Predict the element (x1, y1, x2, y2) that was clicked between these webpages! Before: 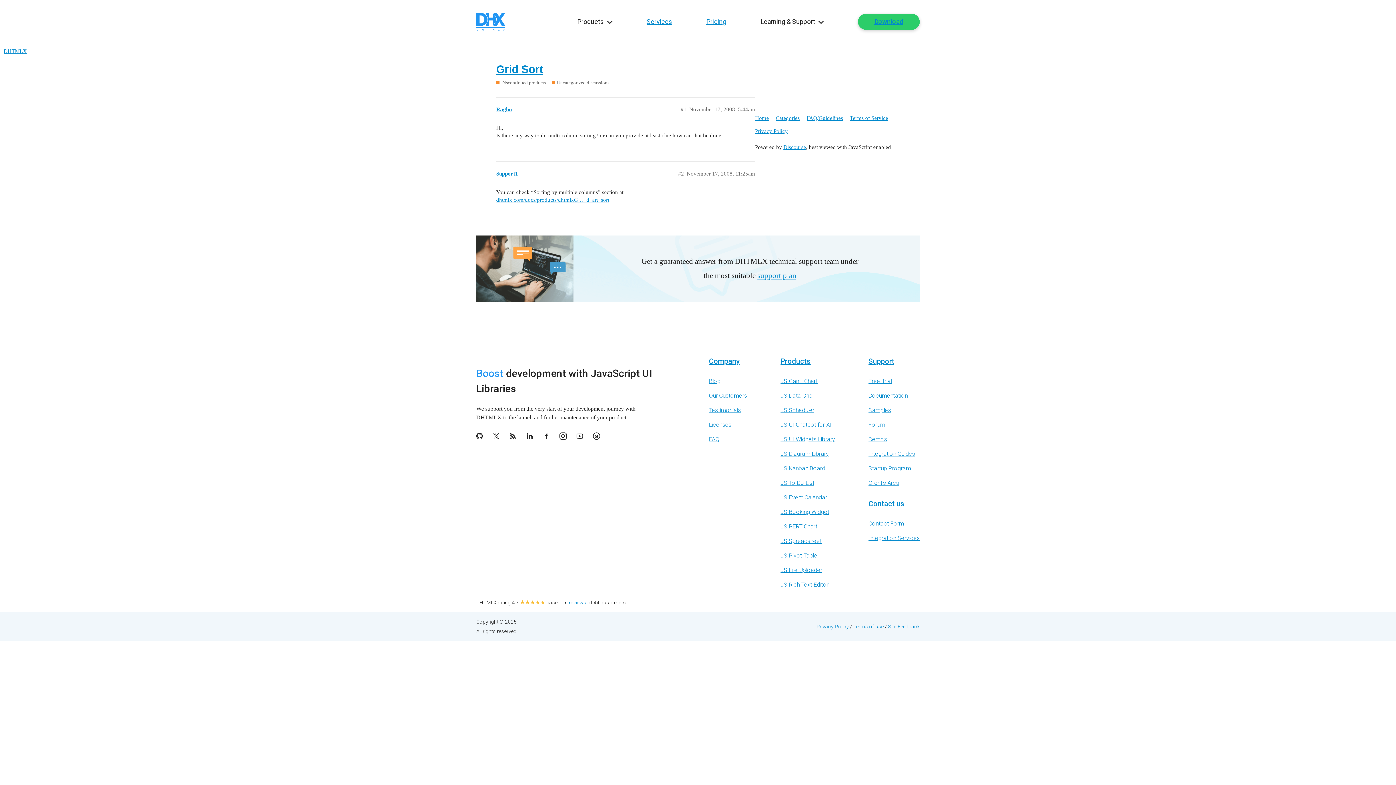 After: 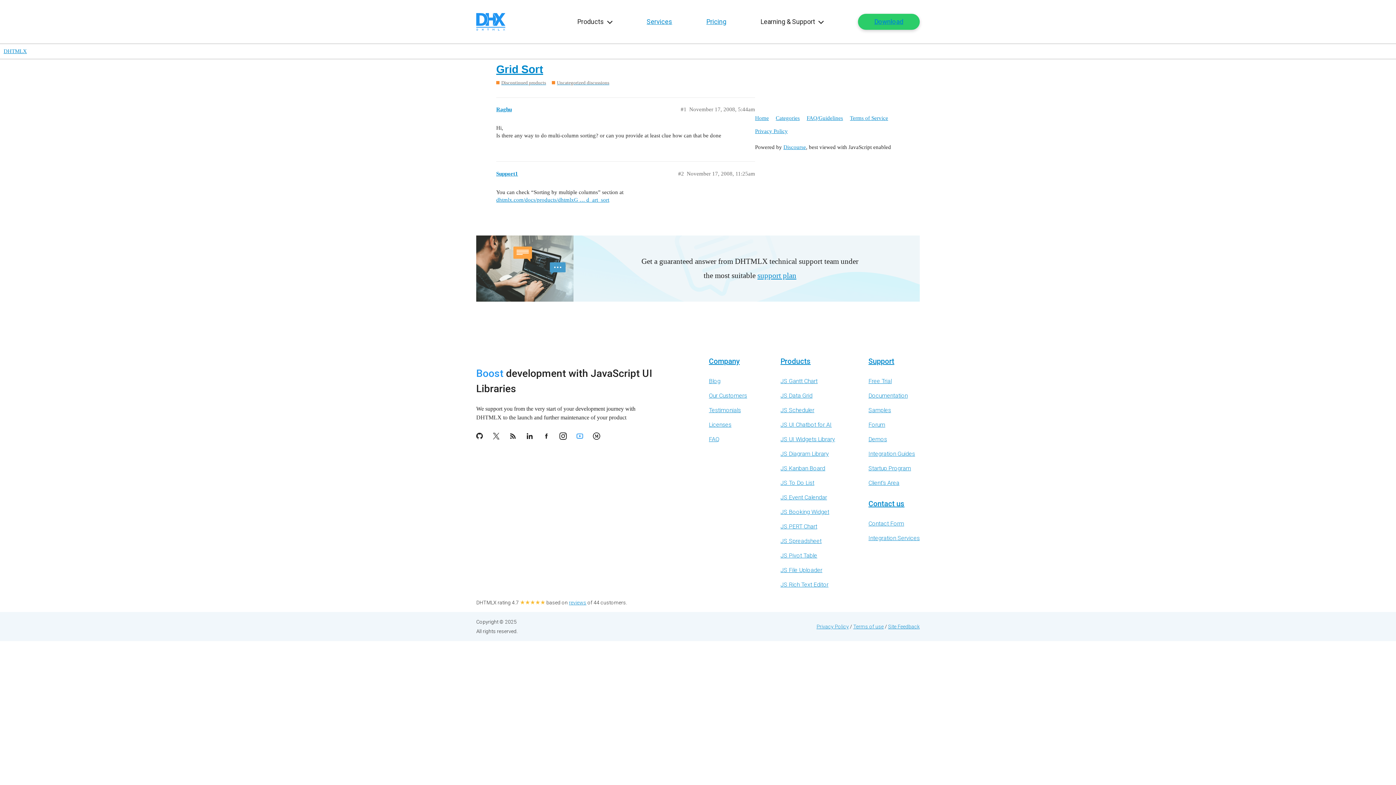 Action: bbox: (572, 428, 587, 443)